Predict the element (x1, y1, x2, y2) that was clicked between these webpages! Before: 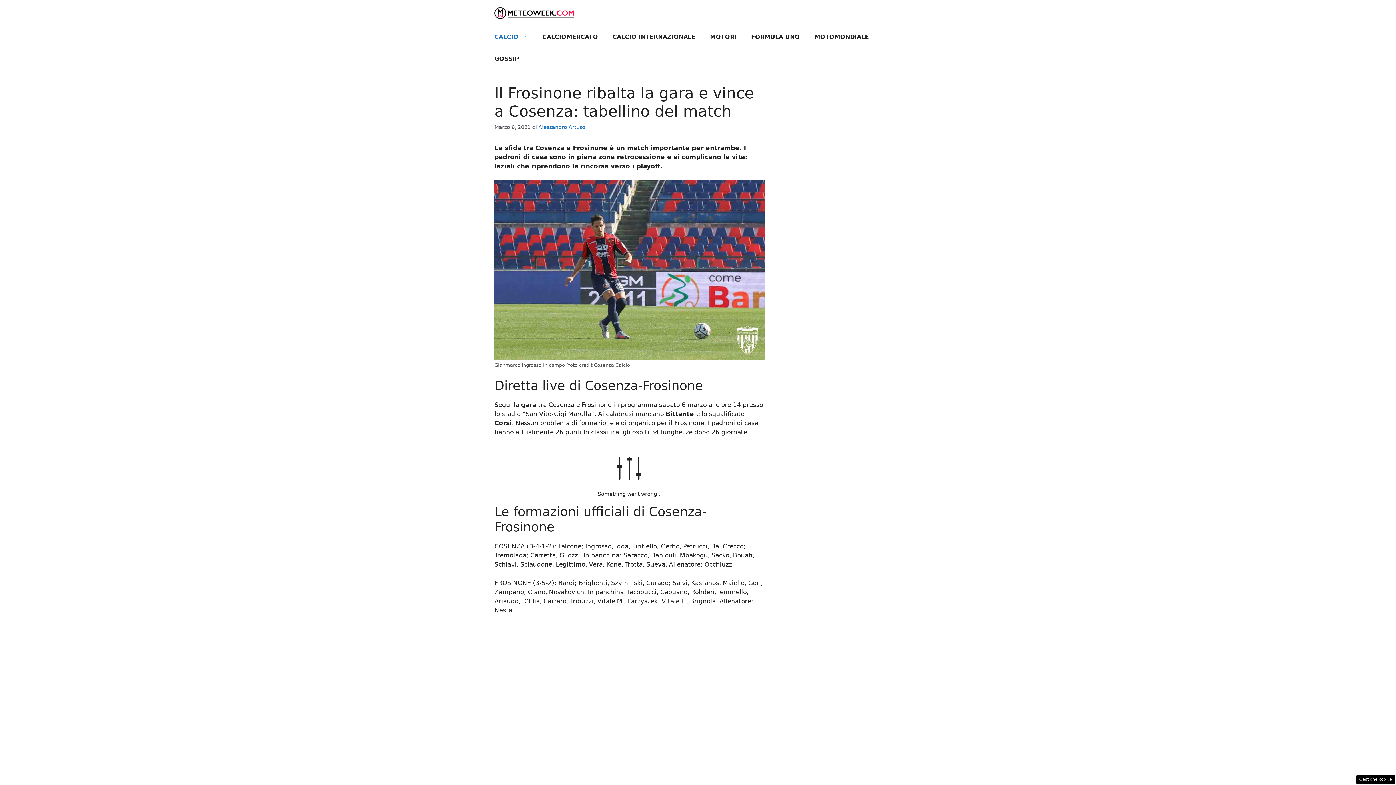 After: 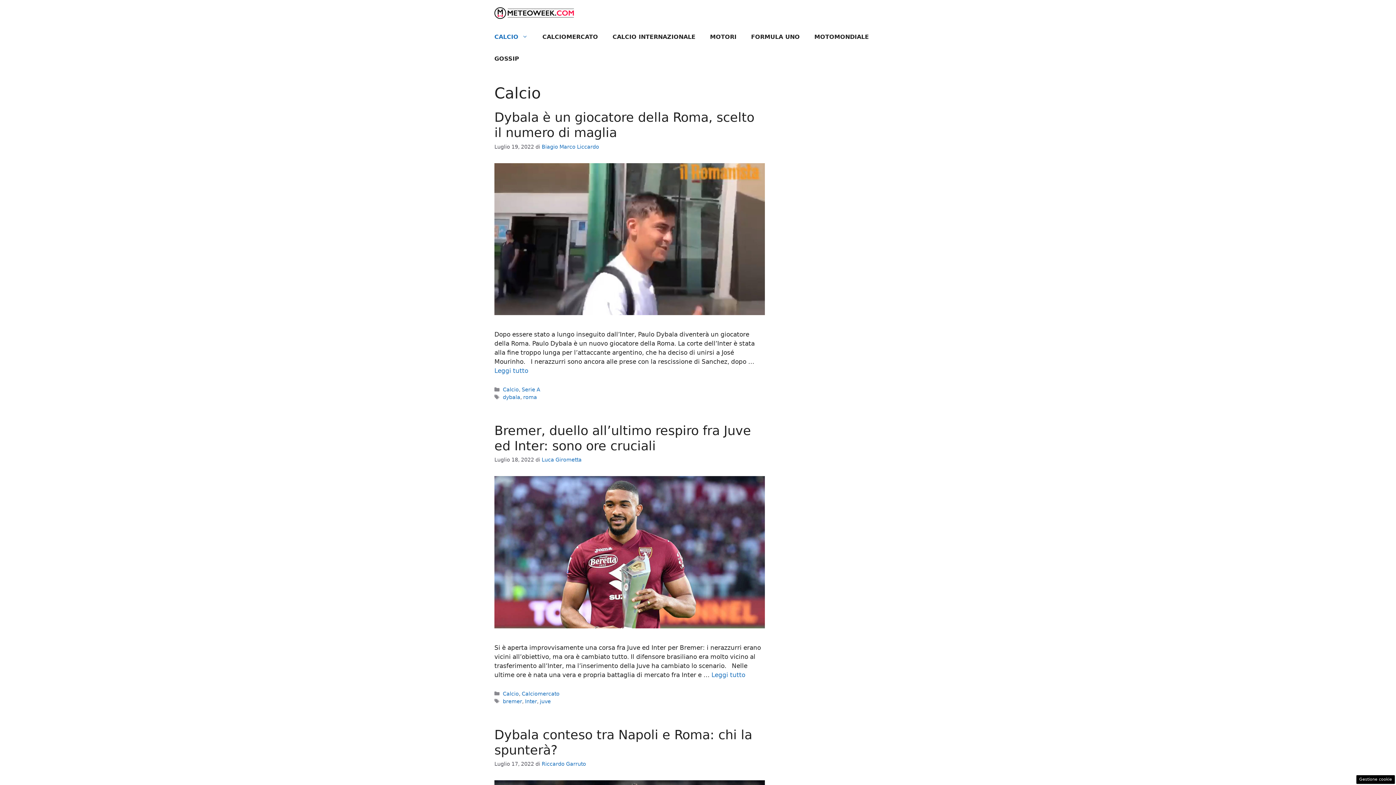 Action: label: CALCIO bbox: (487, 26, 535, 48)